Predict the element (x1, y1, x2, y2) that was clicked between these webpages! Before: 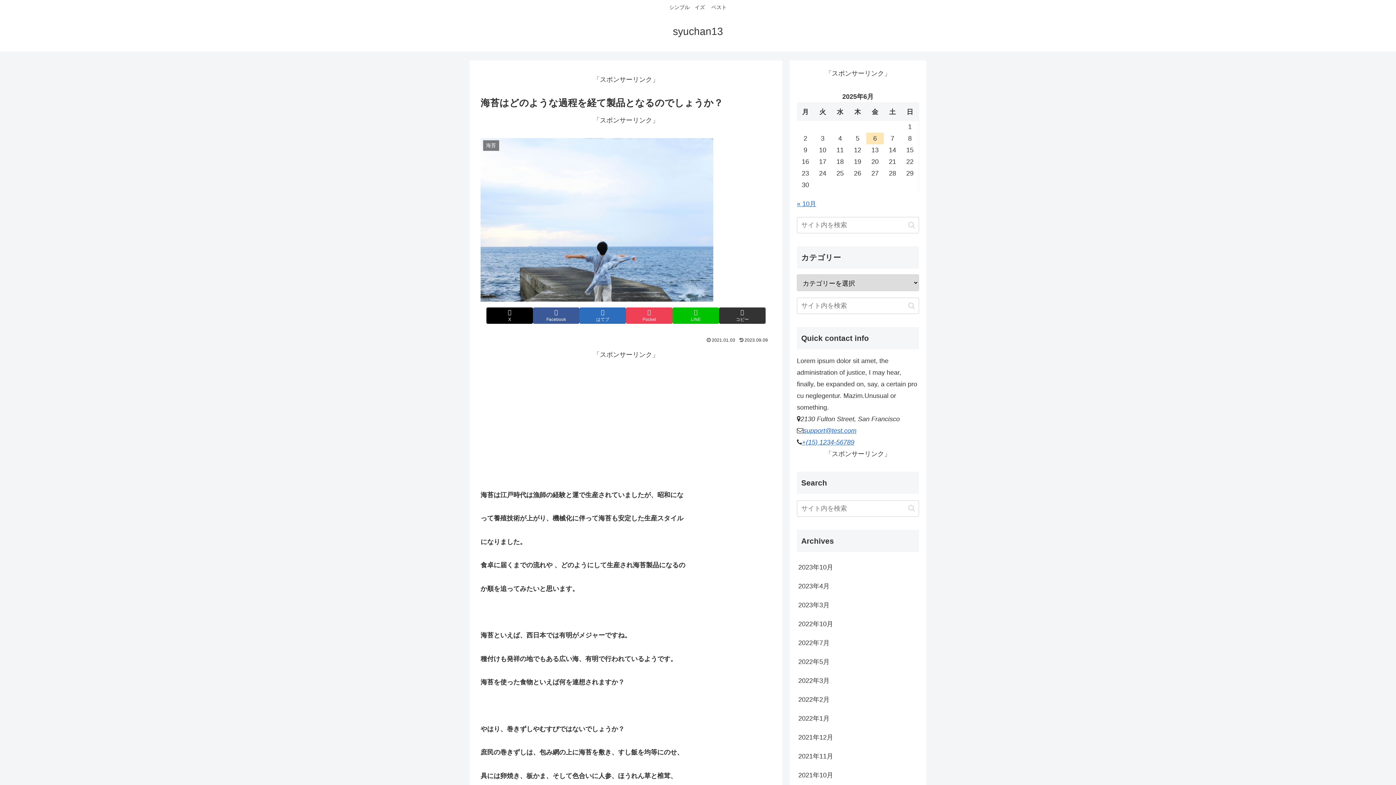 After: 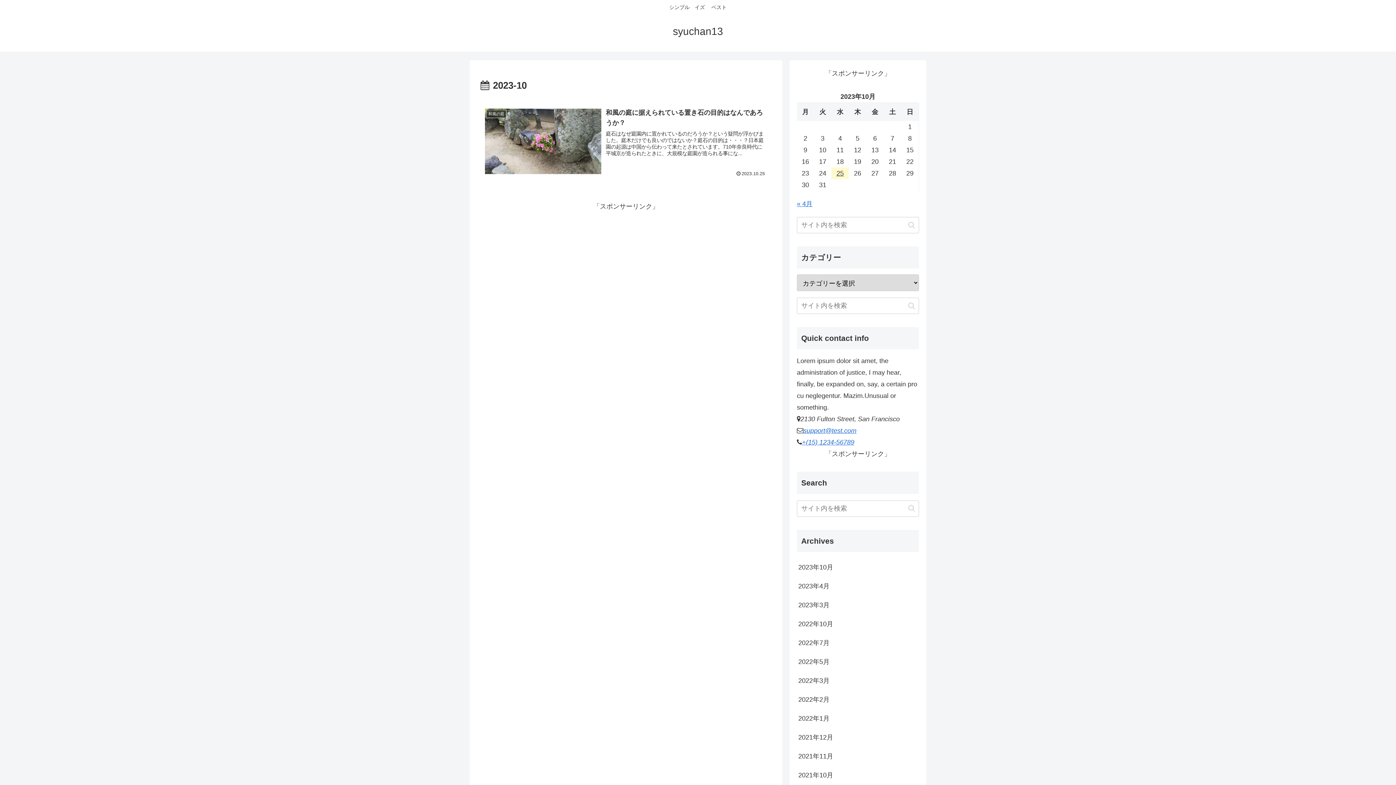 Action: bbox: (797, 558, 919, 576) label: 2023年10月